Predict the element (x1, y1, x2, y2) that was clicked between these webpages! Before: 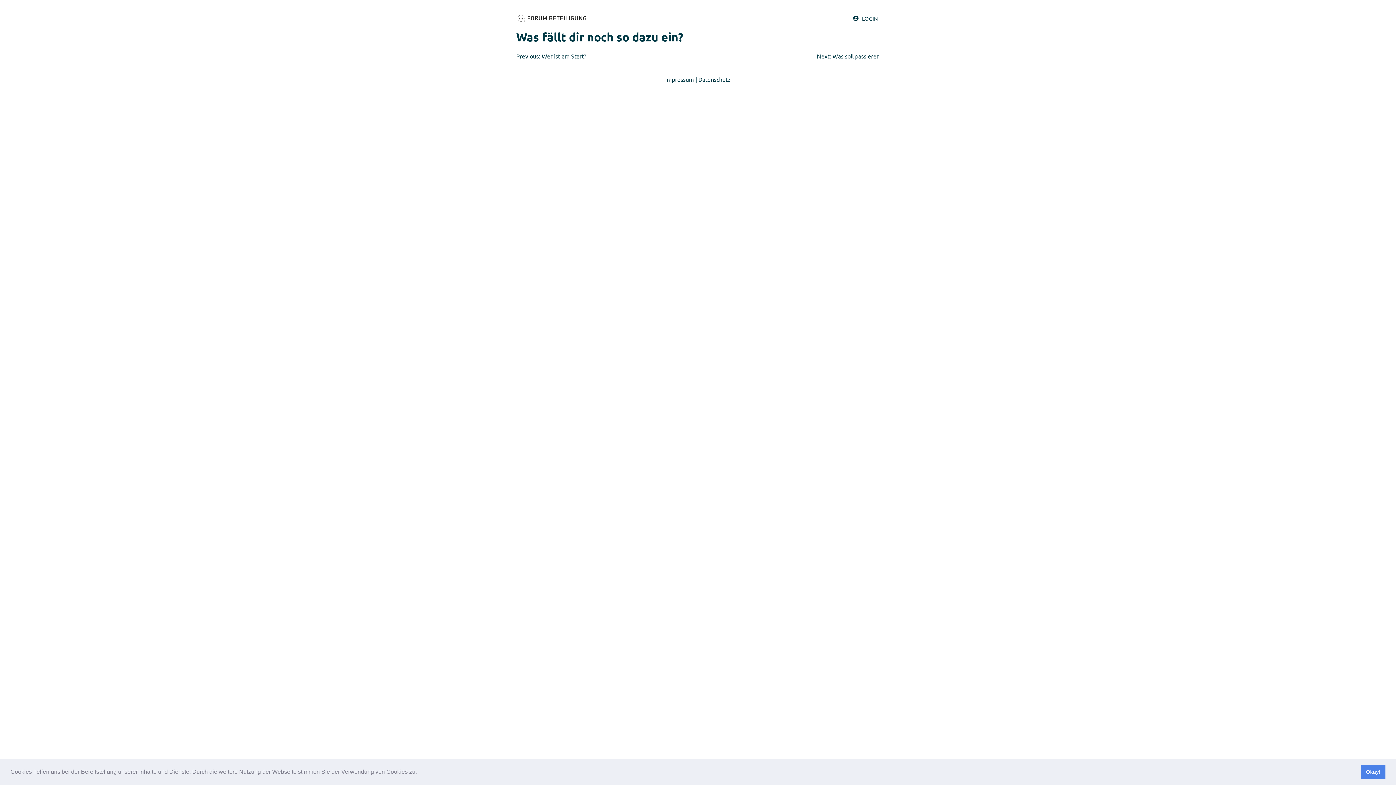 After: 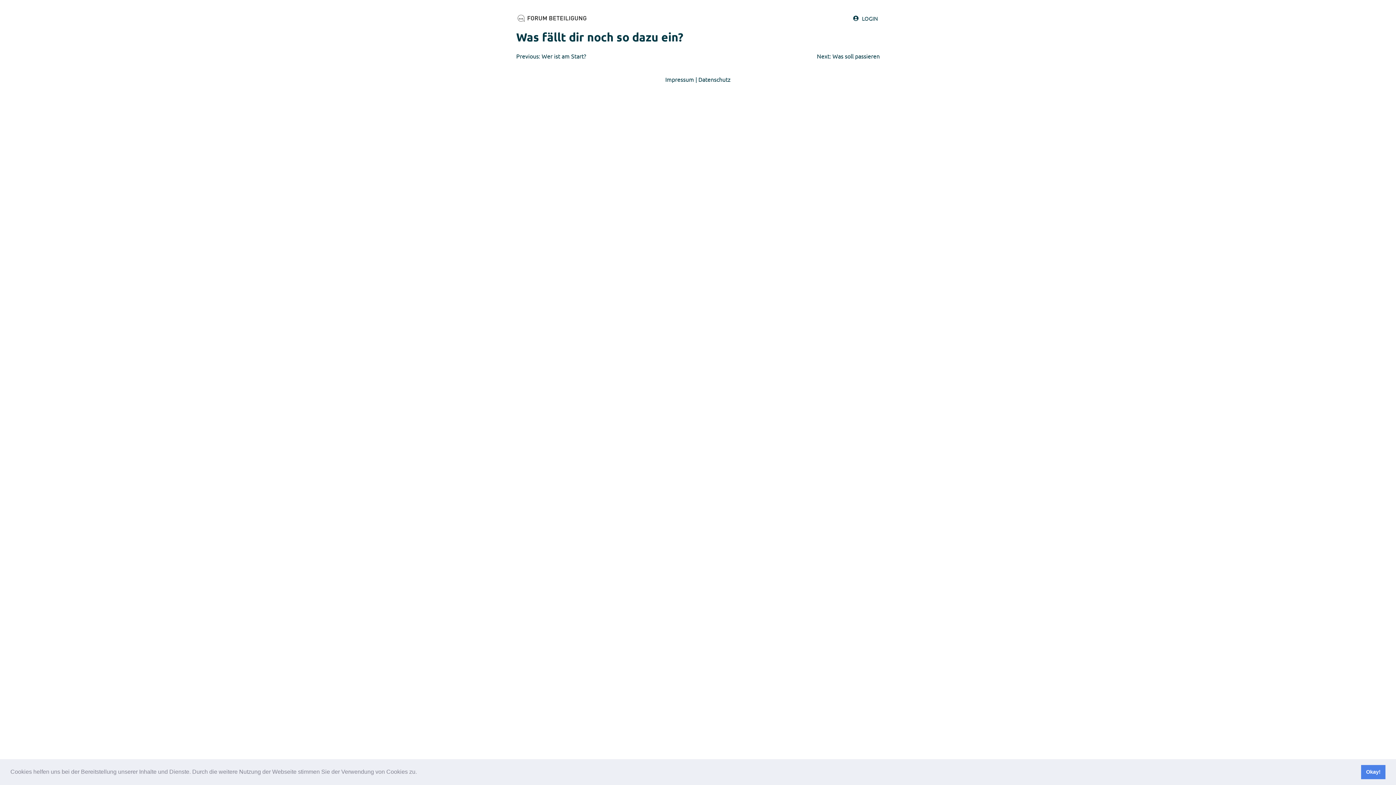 Action: bbox: (418, 771, 420, 774) label: learn more about cookies